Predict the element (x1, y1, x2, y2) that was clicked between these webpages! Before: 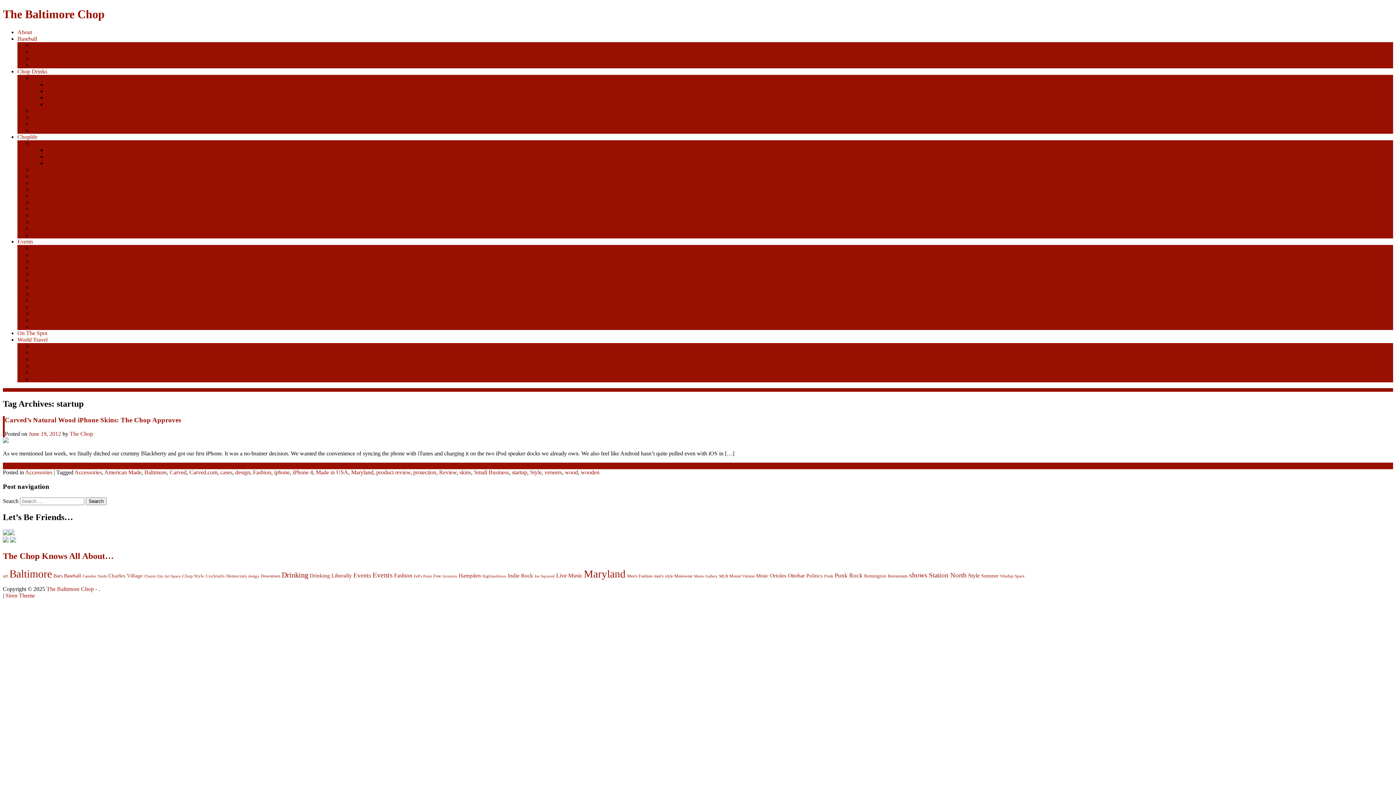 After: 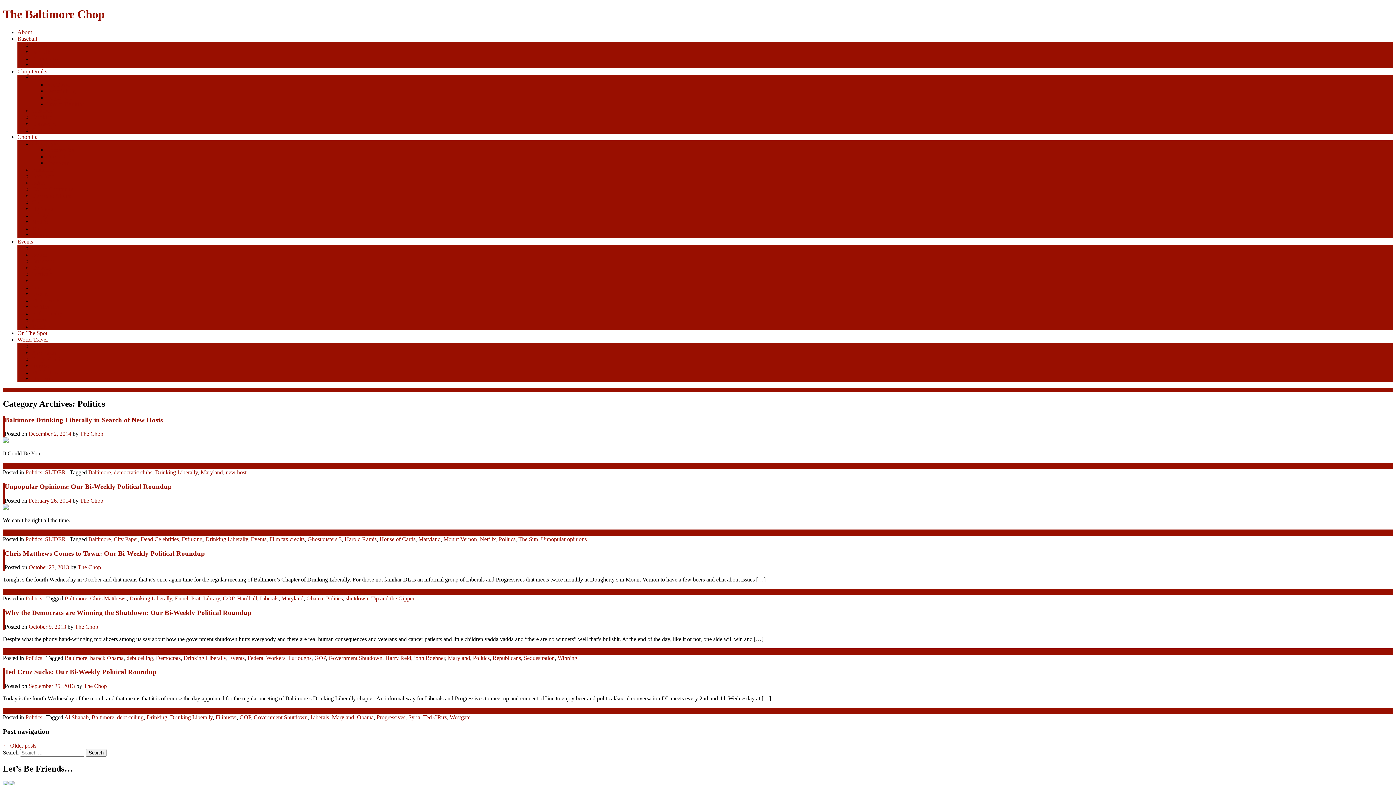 Action: bbox: (32, 303, 48, 310) label: Politics